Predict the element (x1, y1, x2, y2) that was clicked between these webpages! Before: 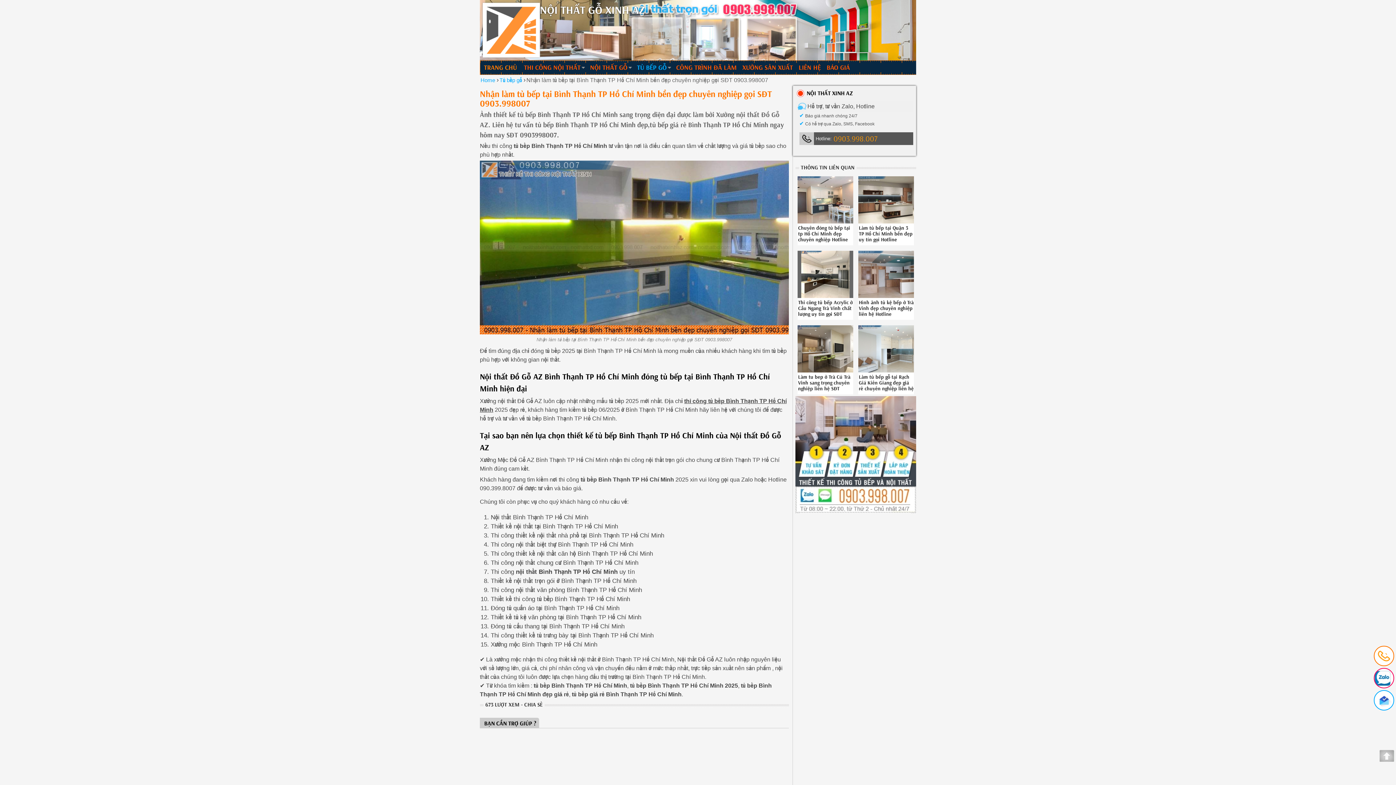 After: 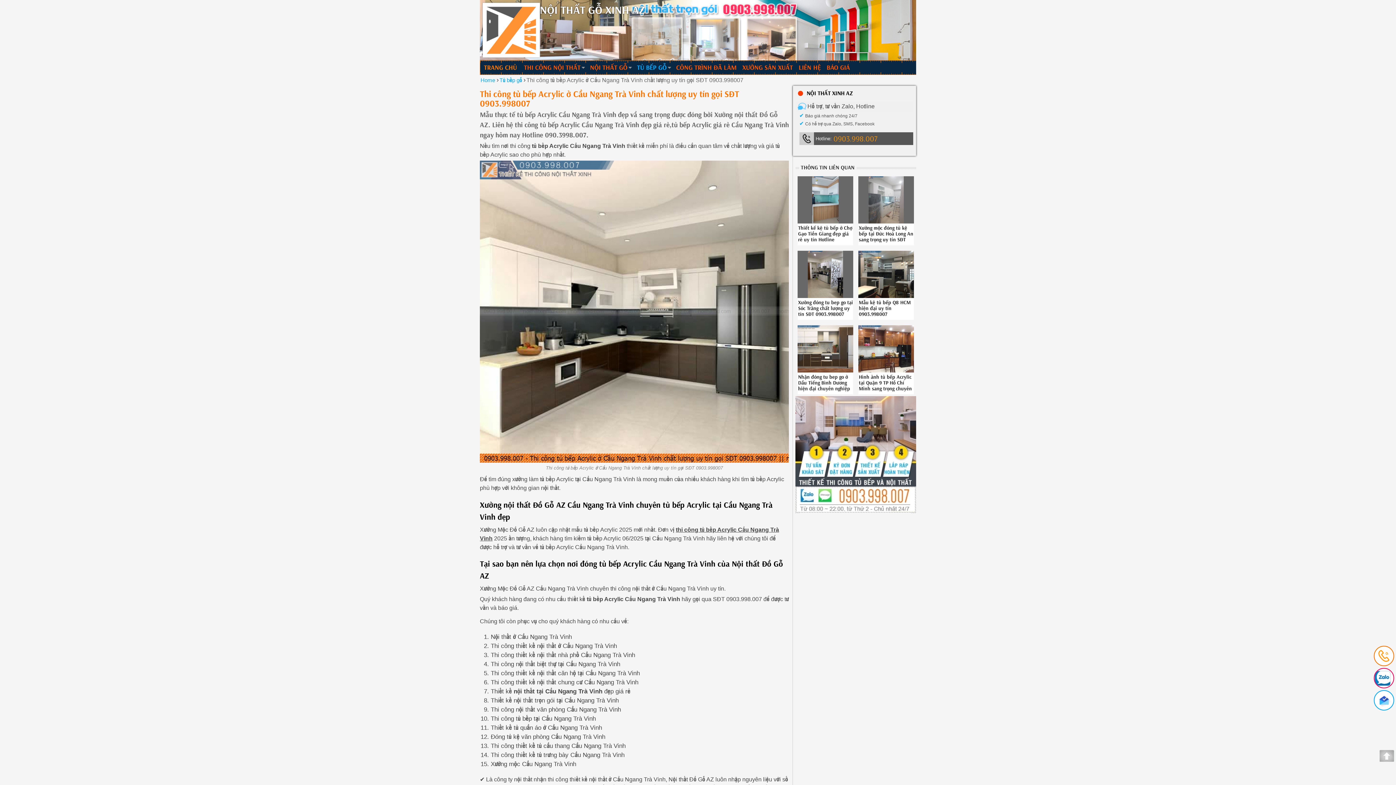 Action: bbox: (798, 299, 853, 322) label: Thi công tủ bếp Acrylic ở Cầu Ngang Trà Vinh chất lượng uy tín gọi SĐT 0903.998007